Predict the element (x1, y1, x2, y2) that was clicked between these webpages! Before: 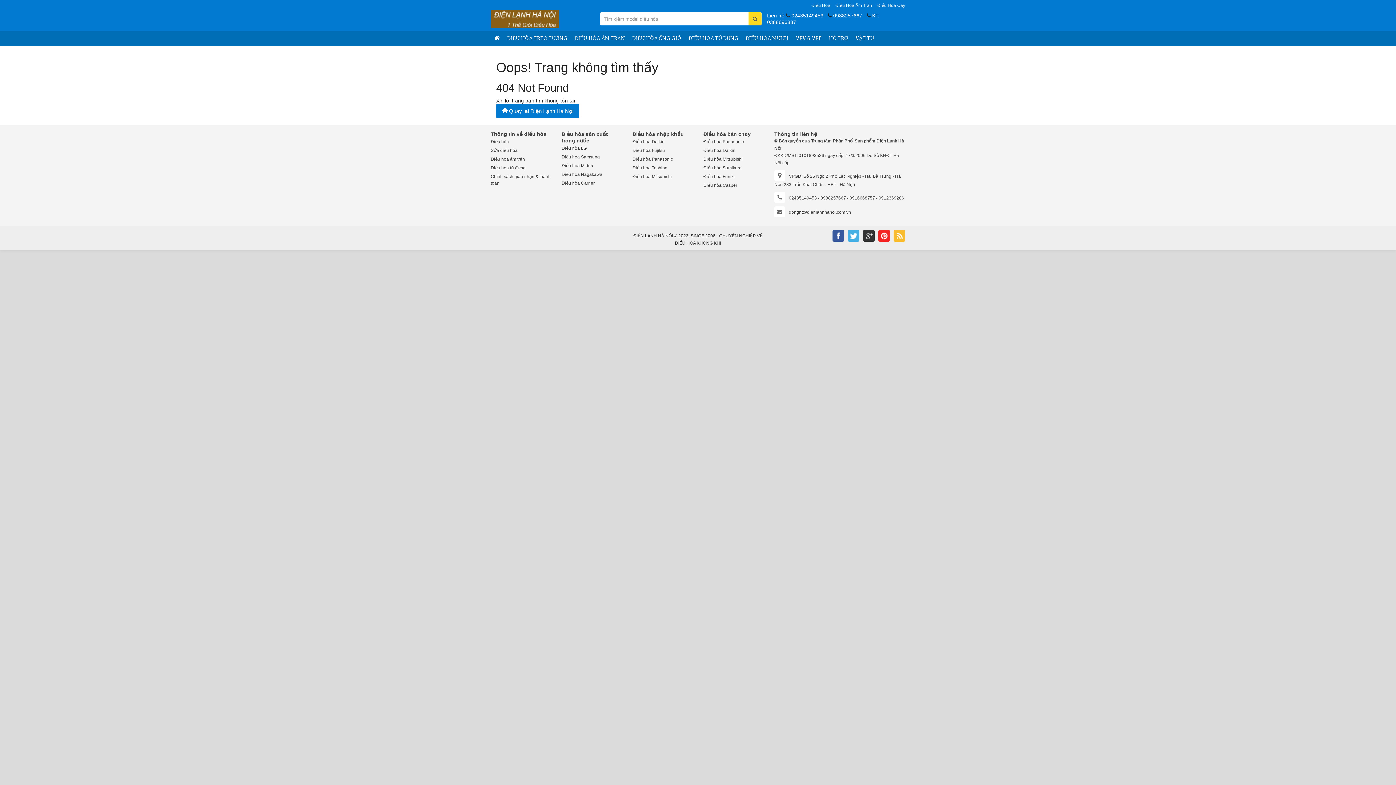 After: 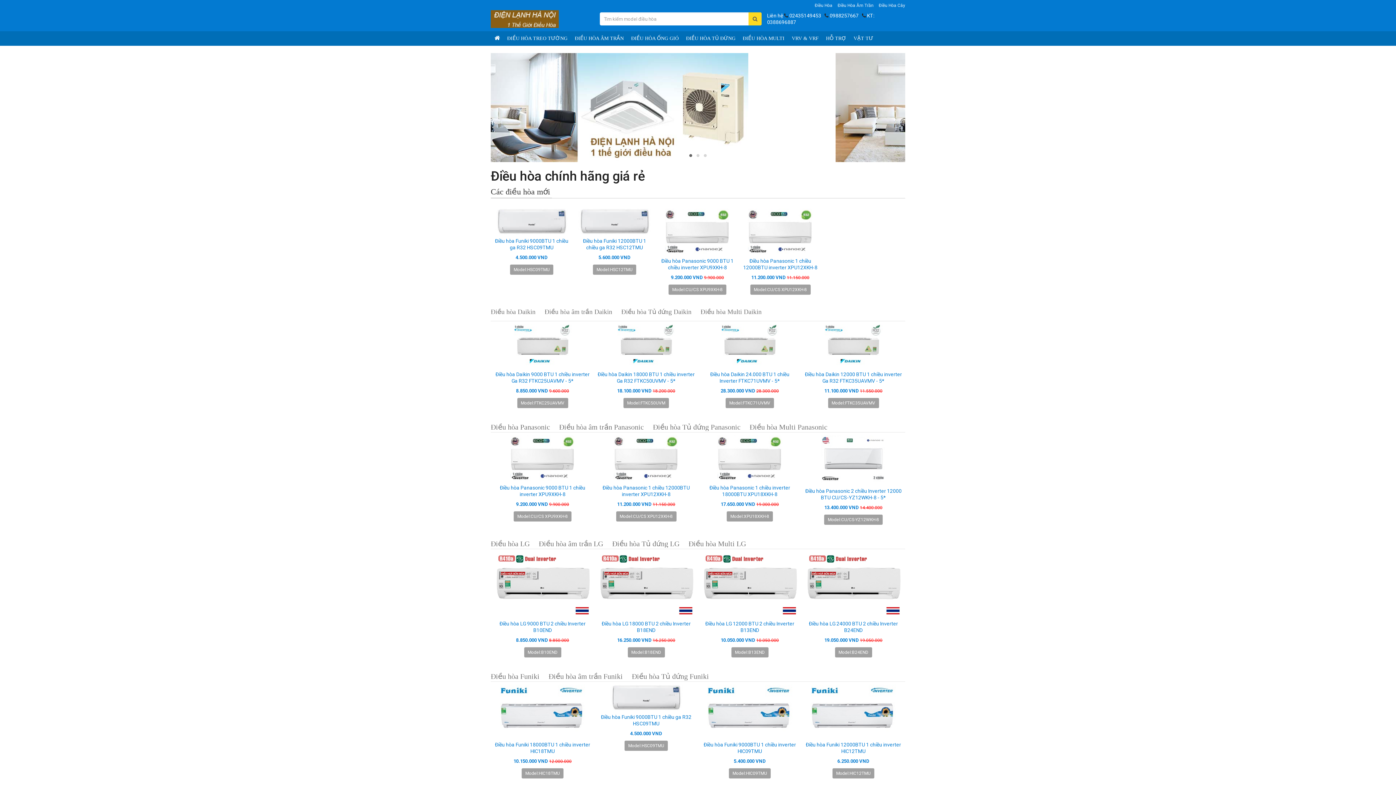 Action: bbox: (490, 31, 503, 45)